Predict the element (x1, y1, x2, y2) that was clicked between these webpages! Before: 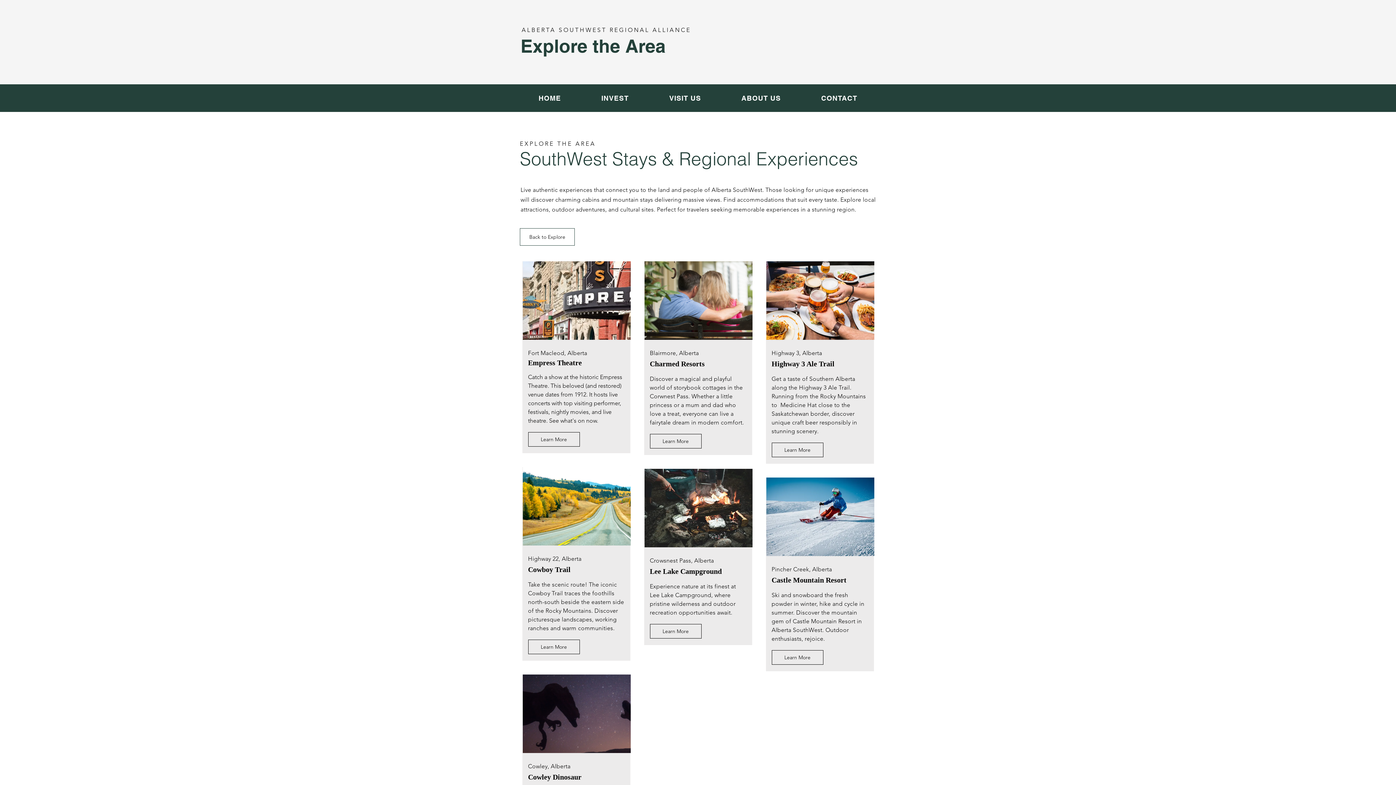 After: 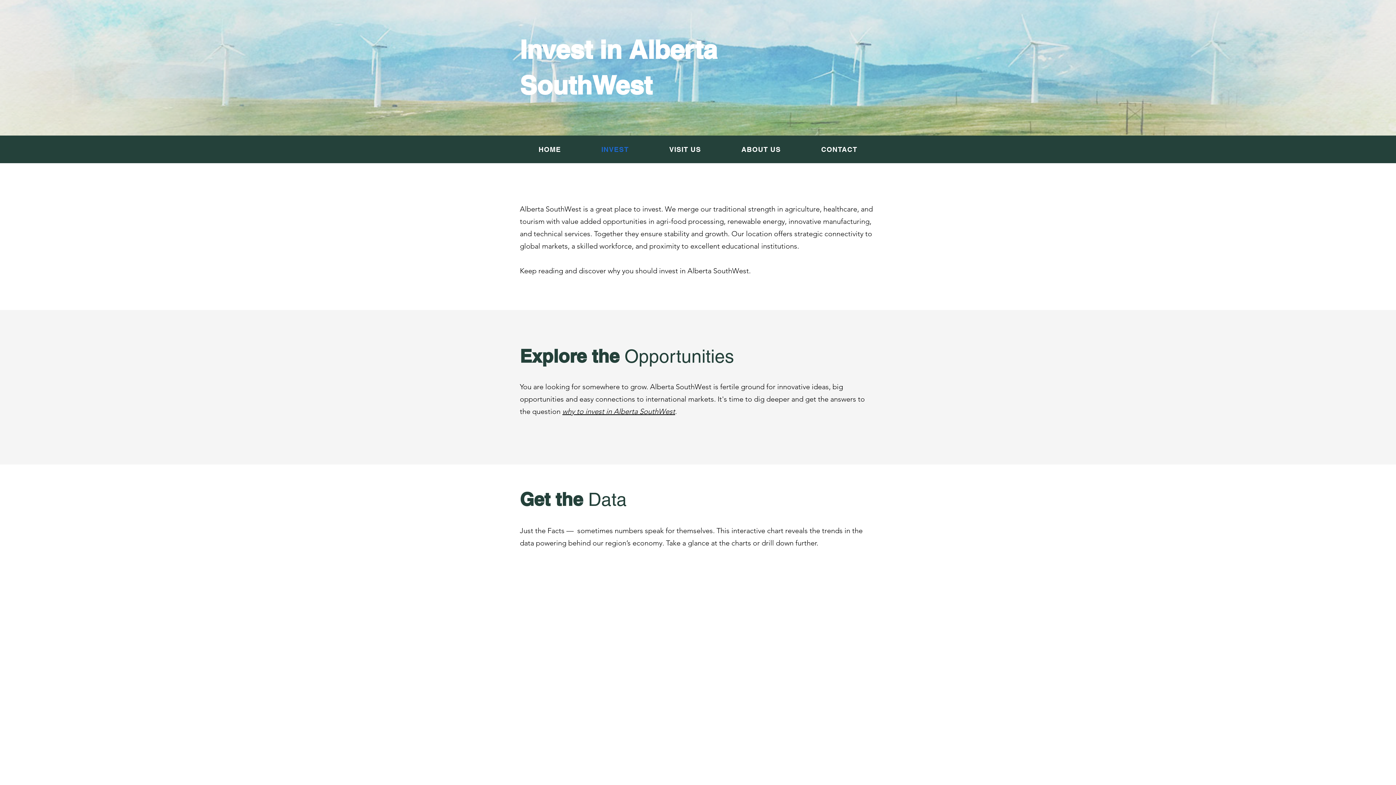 Action: label: INVEST bbox: (582, 90, 647, 105)